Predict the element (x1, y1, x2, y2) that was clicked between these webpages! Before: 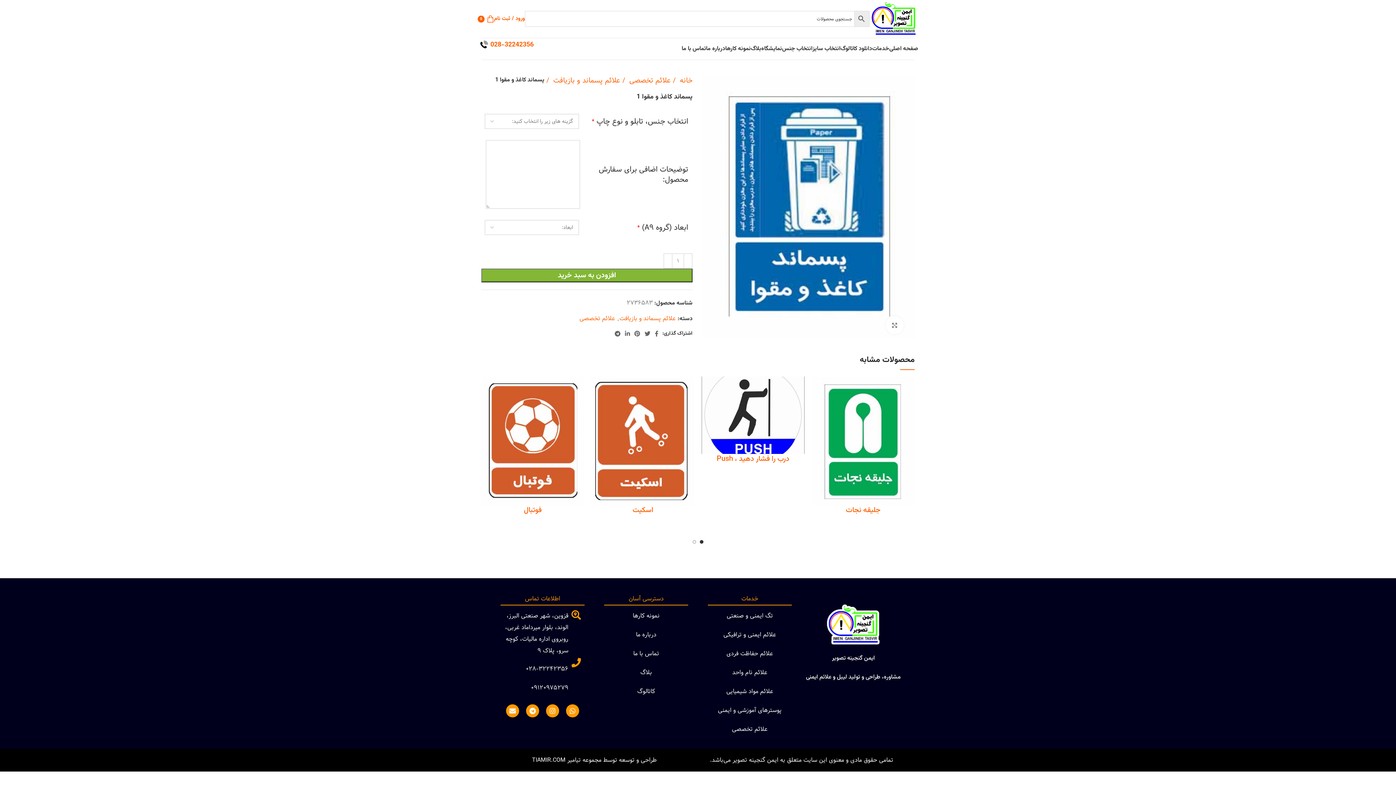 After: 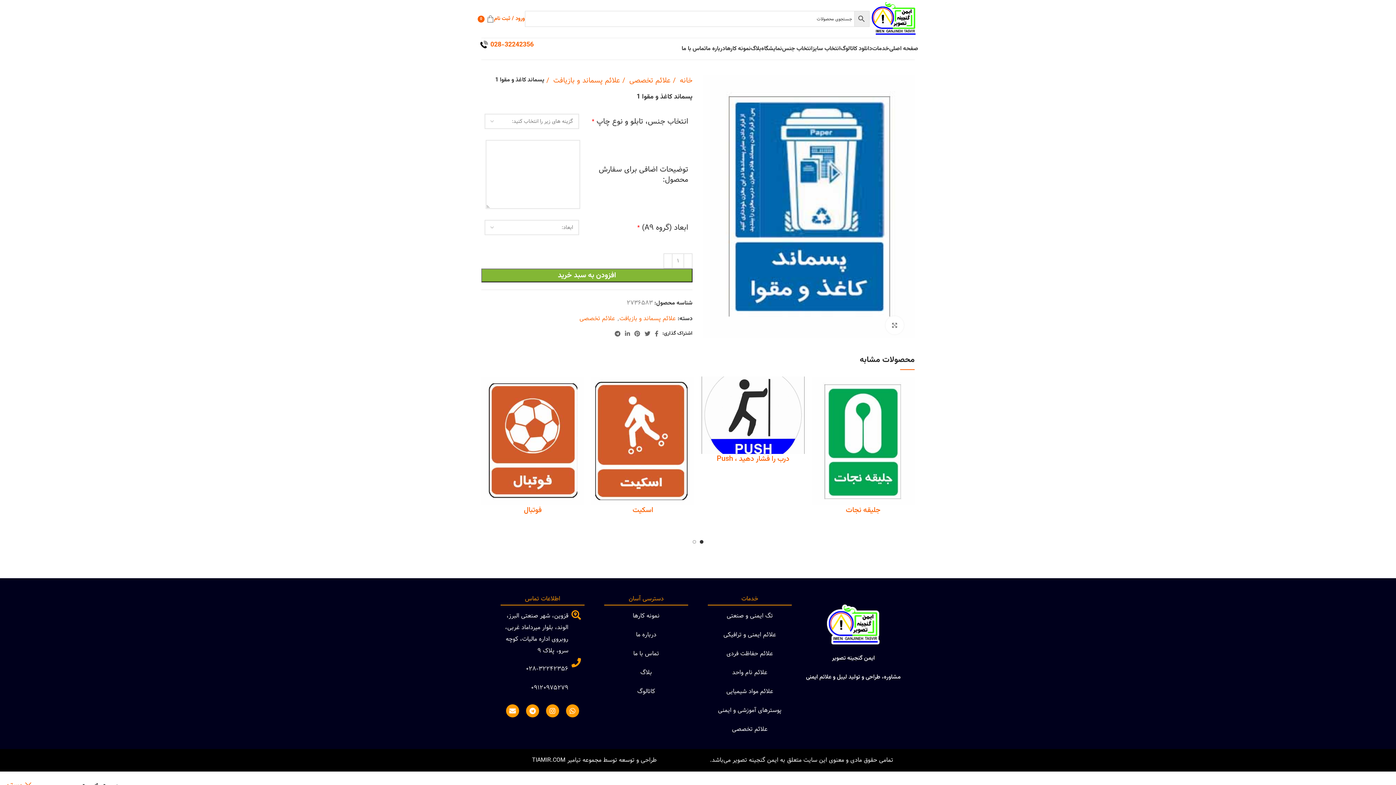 Action: label: 0 bbox: (477, 11, 494, 26)